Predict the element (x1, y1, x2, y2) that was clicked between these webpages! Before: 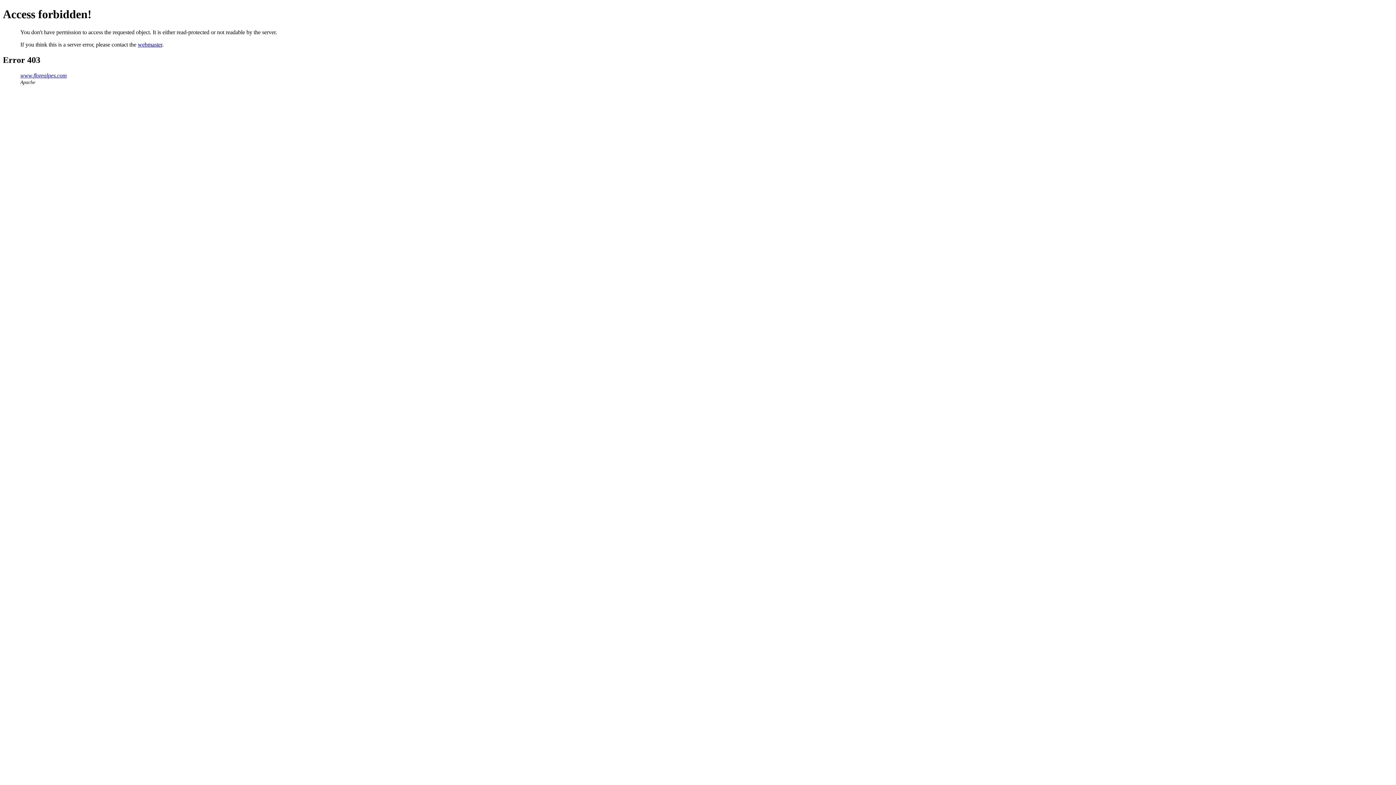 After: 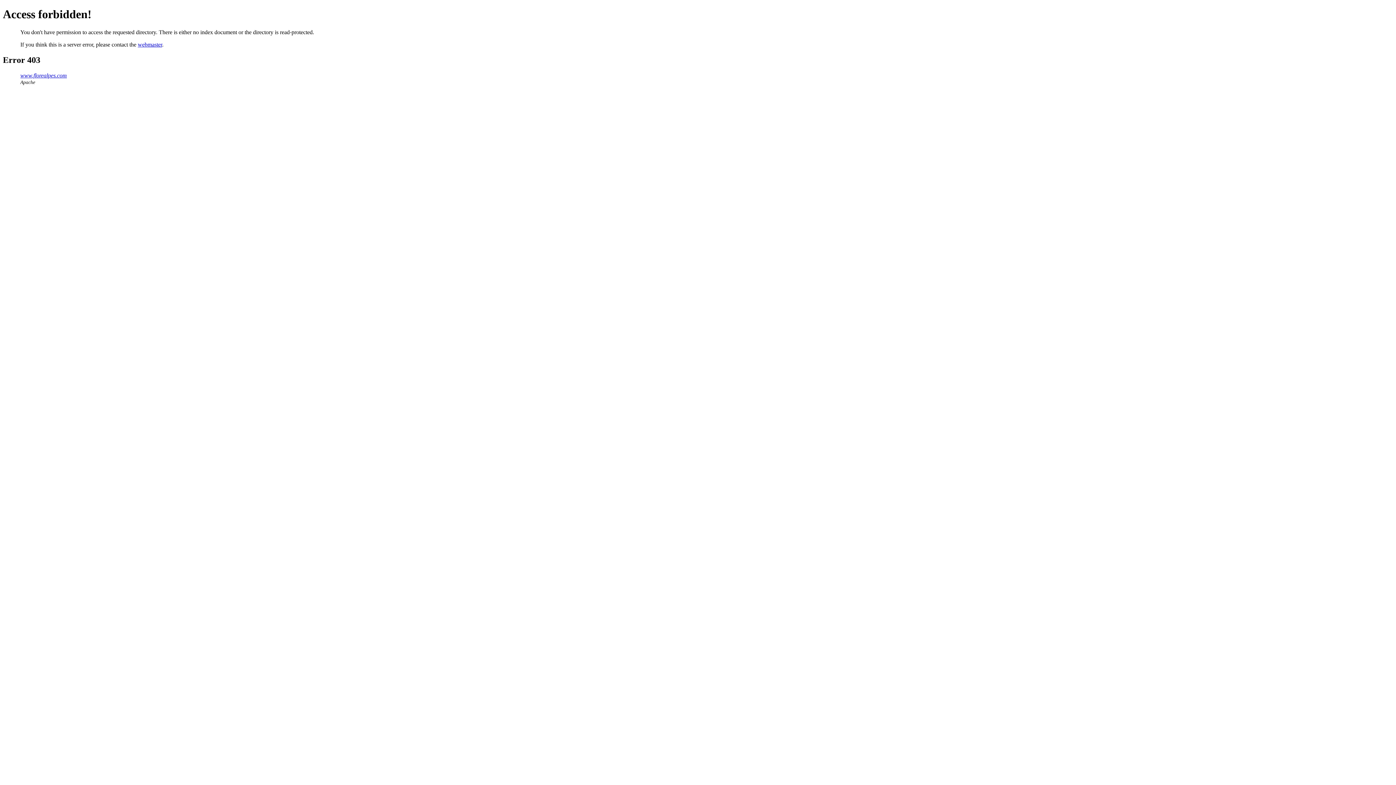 Action: label: www.florealpes.com bbox: (20, 72, 66, 78)